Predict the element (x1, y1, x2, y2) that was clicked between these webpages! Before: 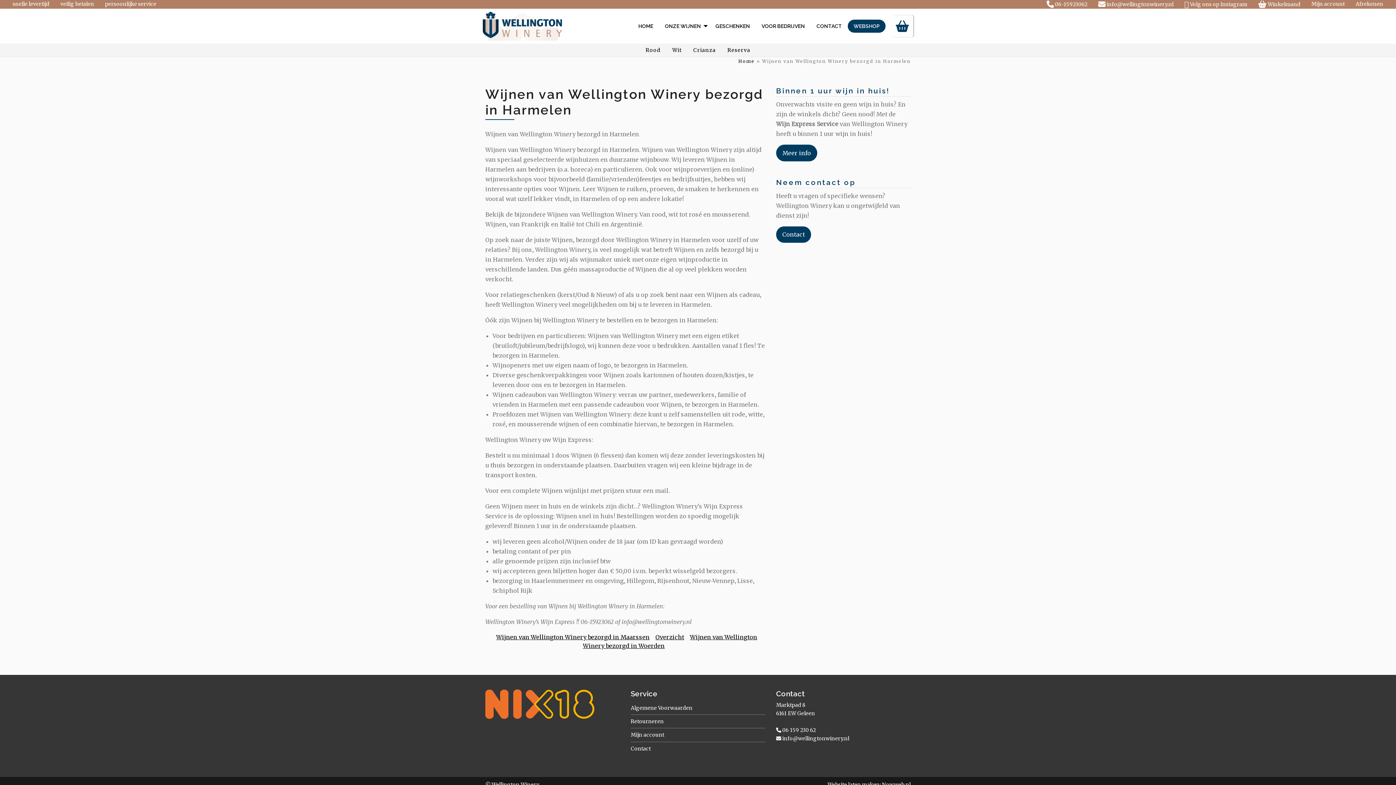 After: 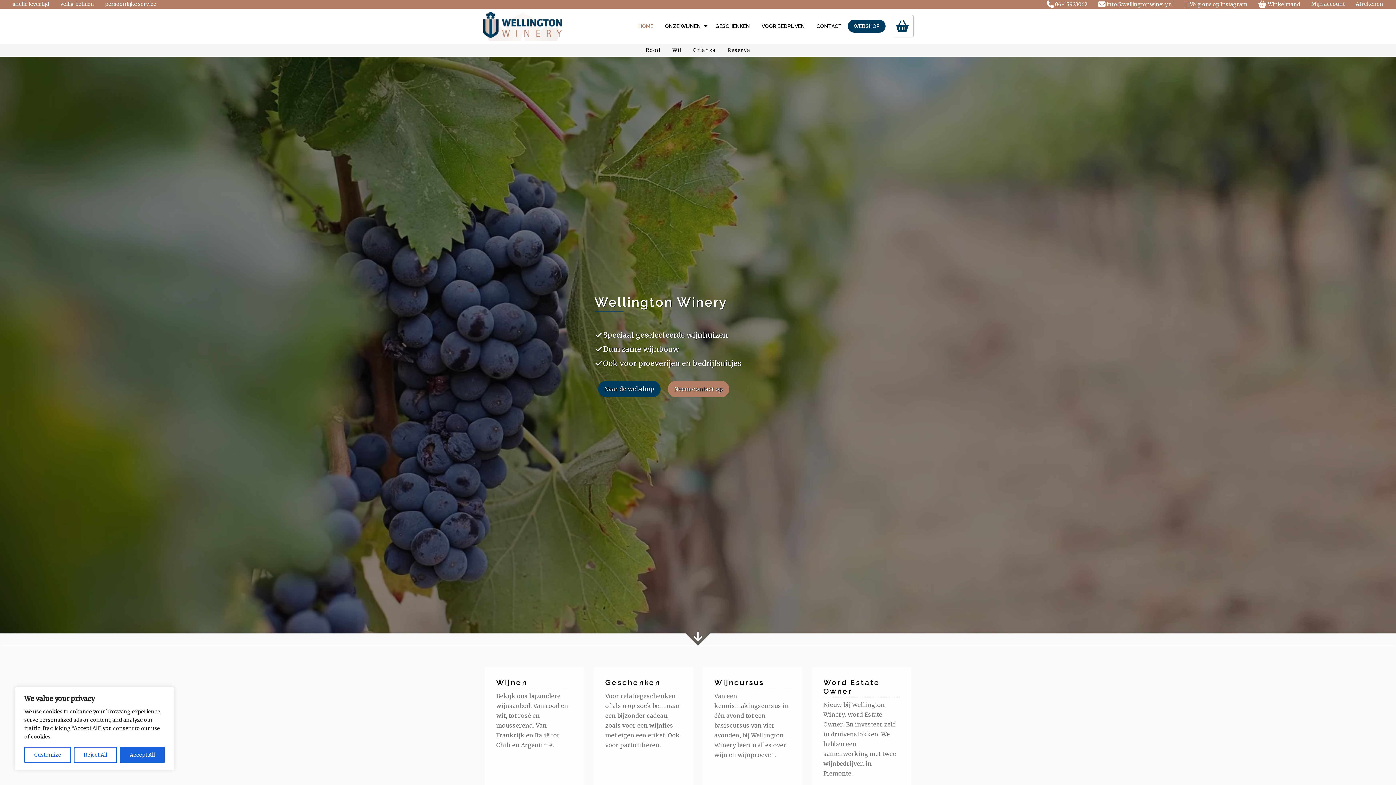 Action: label: HOME bbox: (632, 19, 659, 32)